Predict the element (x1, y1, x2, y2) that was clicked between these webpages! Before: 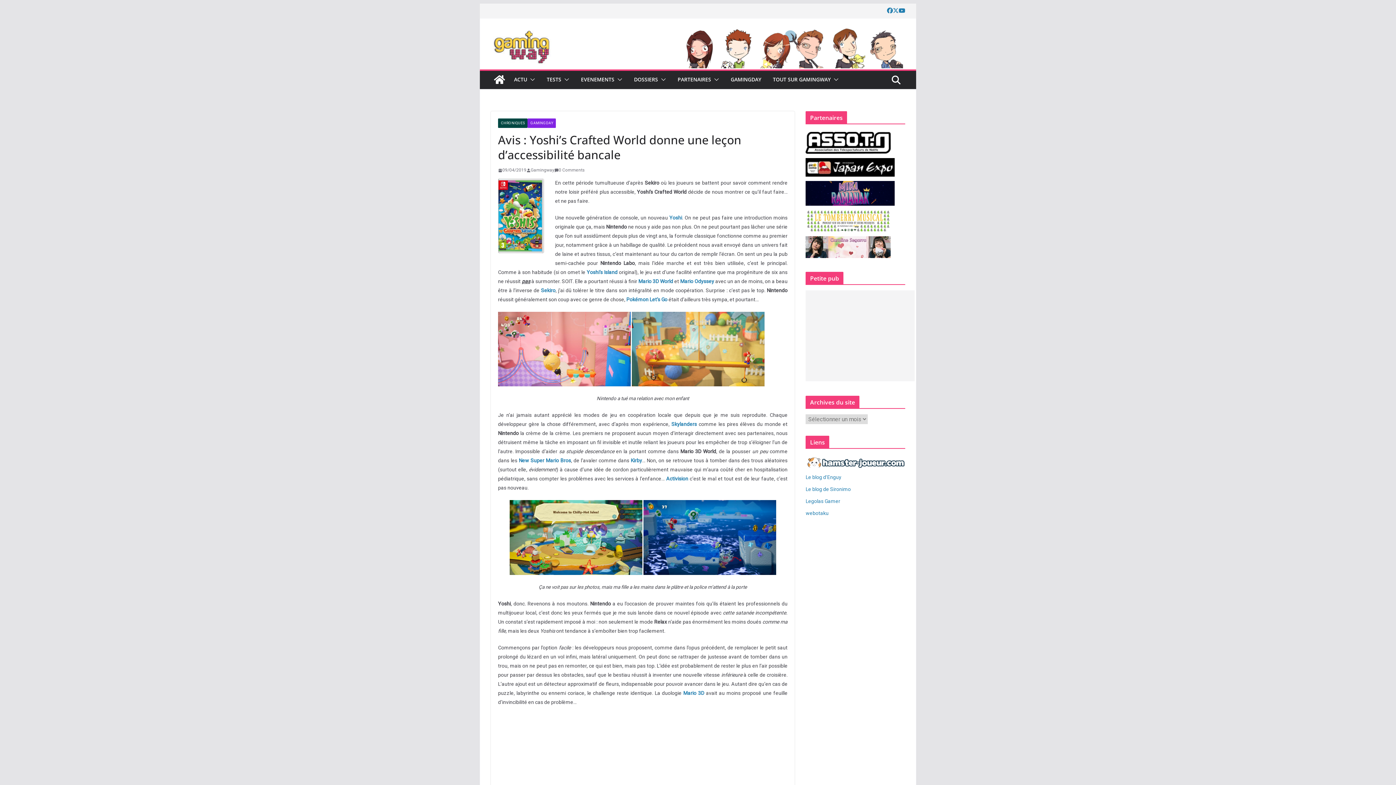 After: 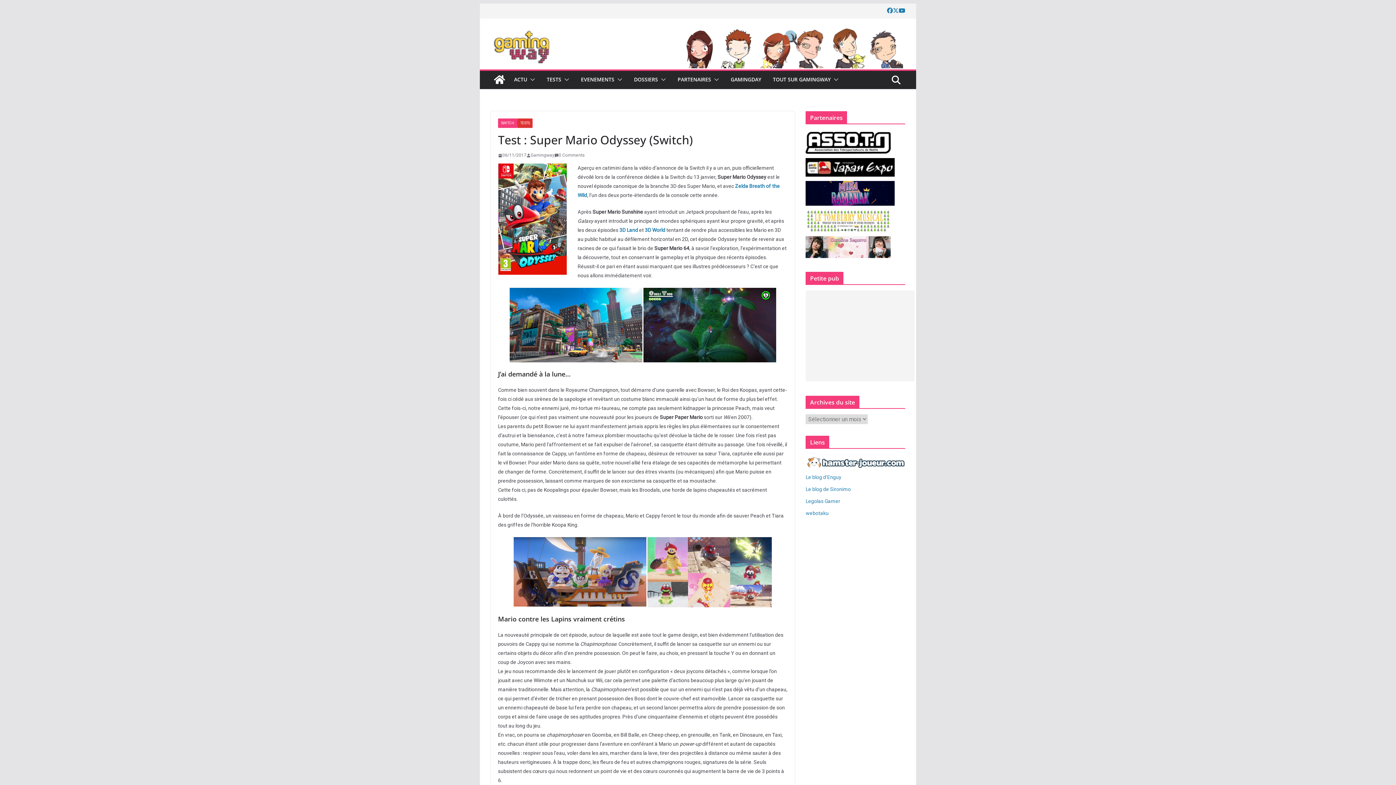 Action: label: Mario Odyssey bbox: (680, 278, 714, 284)